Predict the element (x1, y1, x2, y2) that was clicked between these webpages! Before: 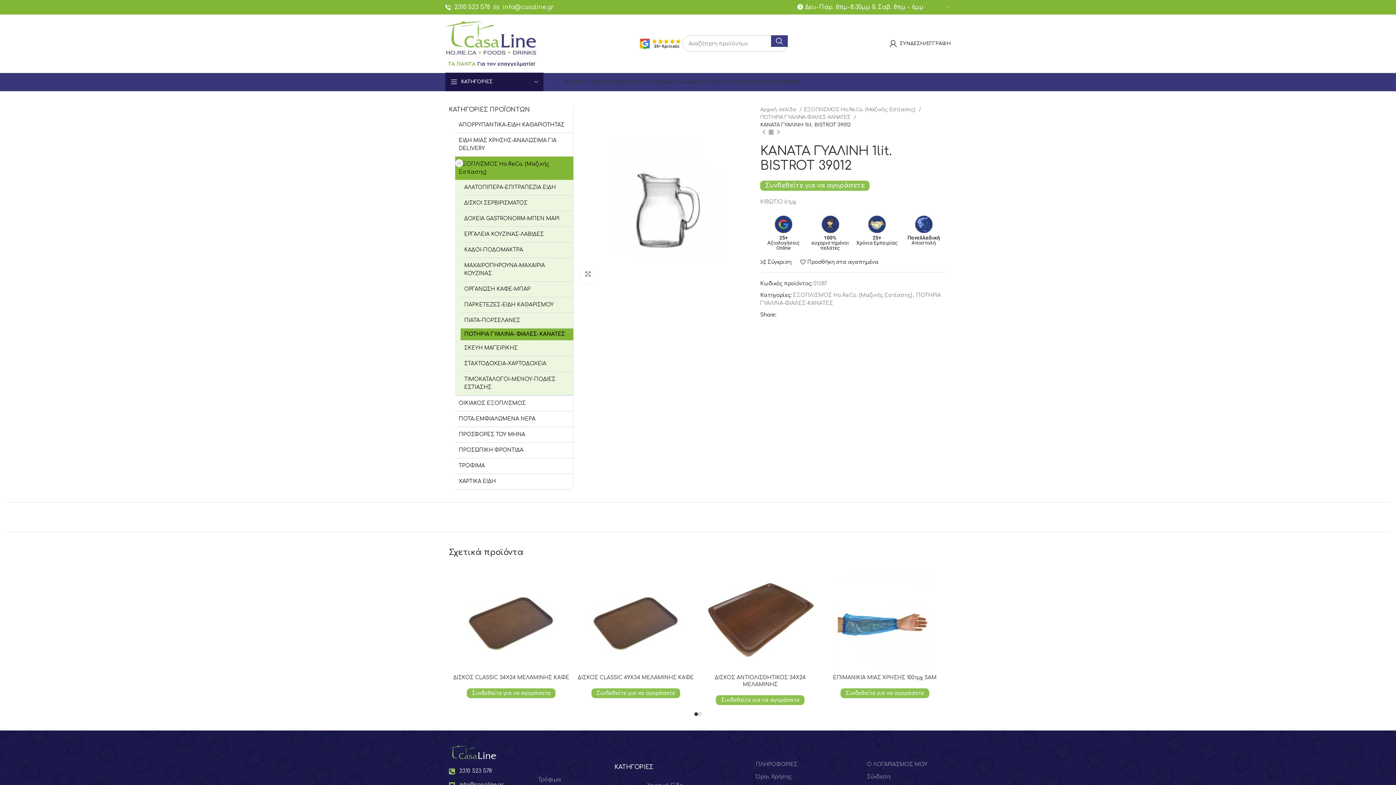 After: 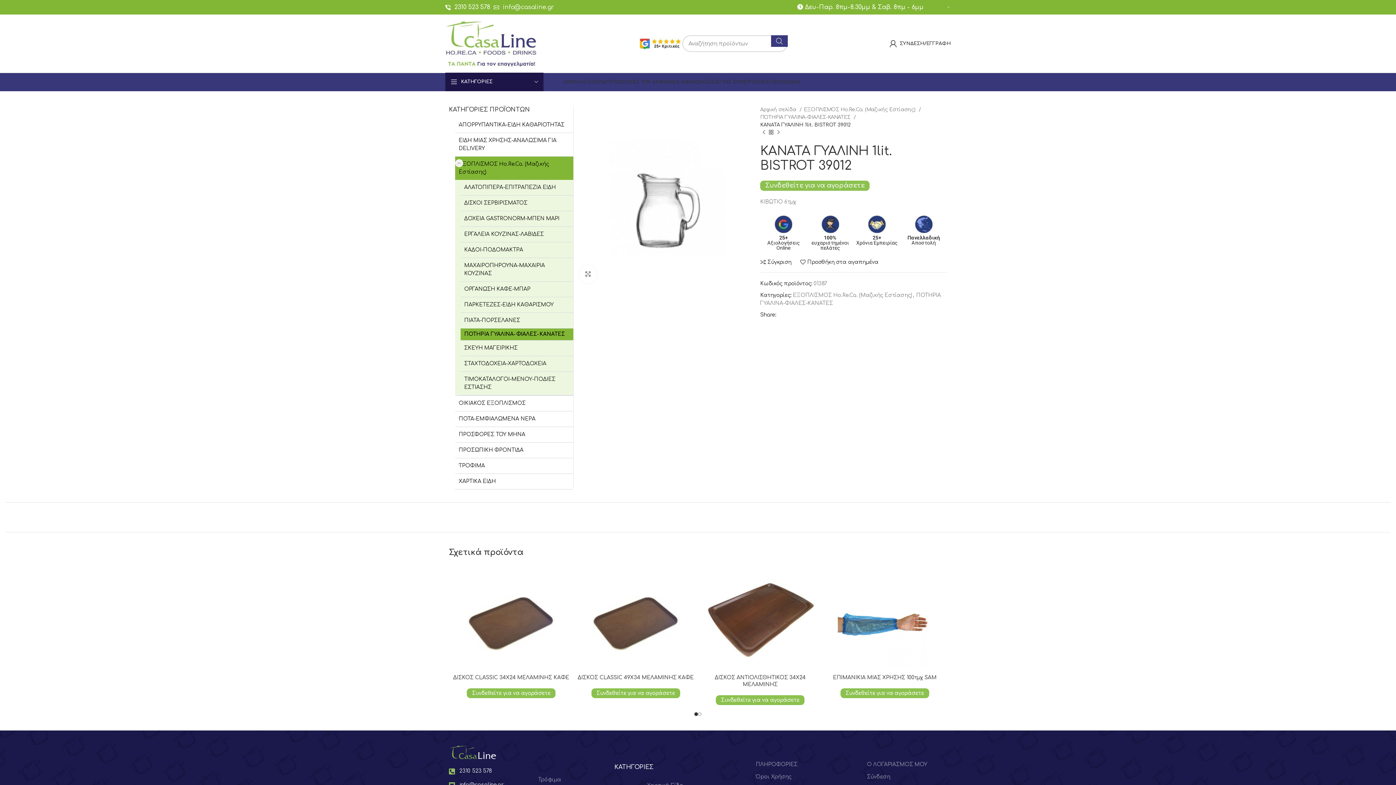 Action: bbox: (771, 35, 788, 46) label: Search 